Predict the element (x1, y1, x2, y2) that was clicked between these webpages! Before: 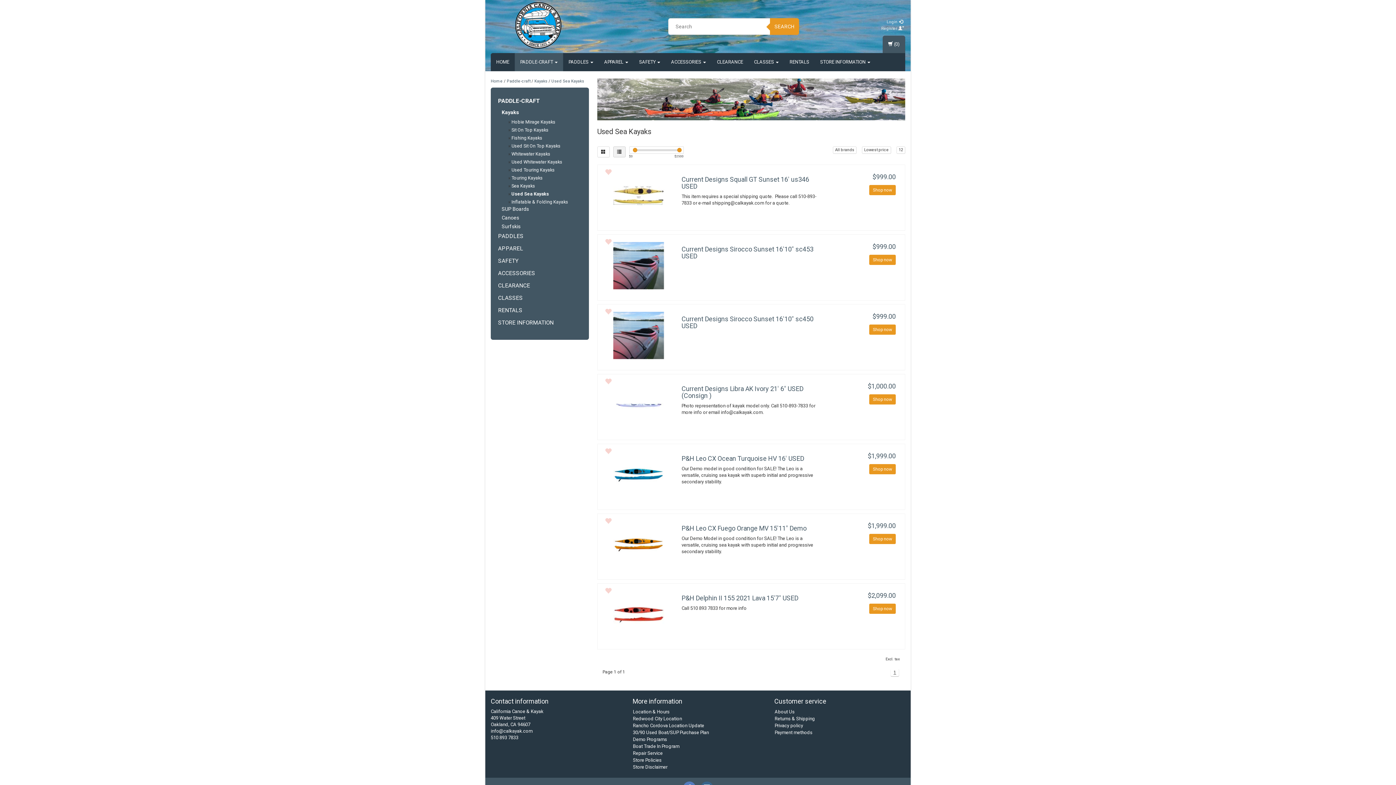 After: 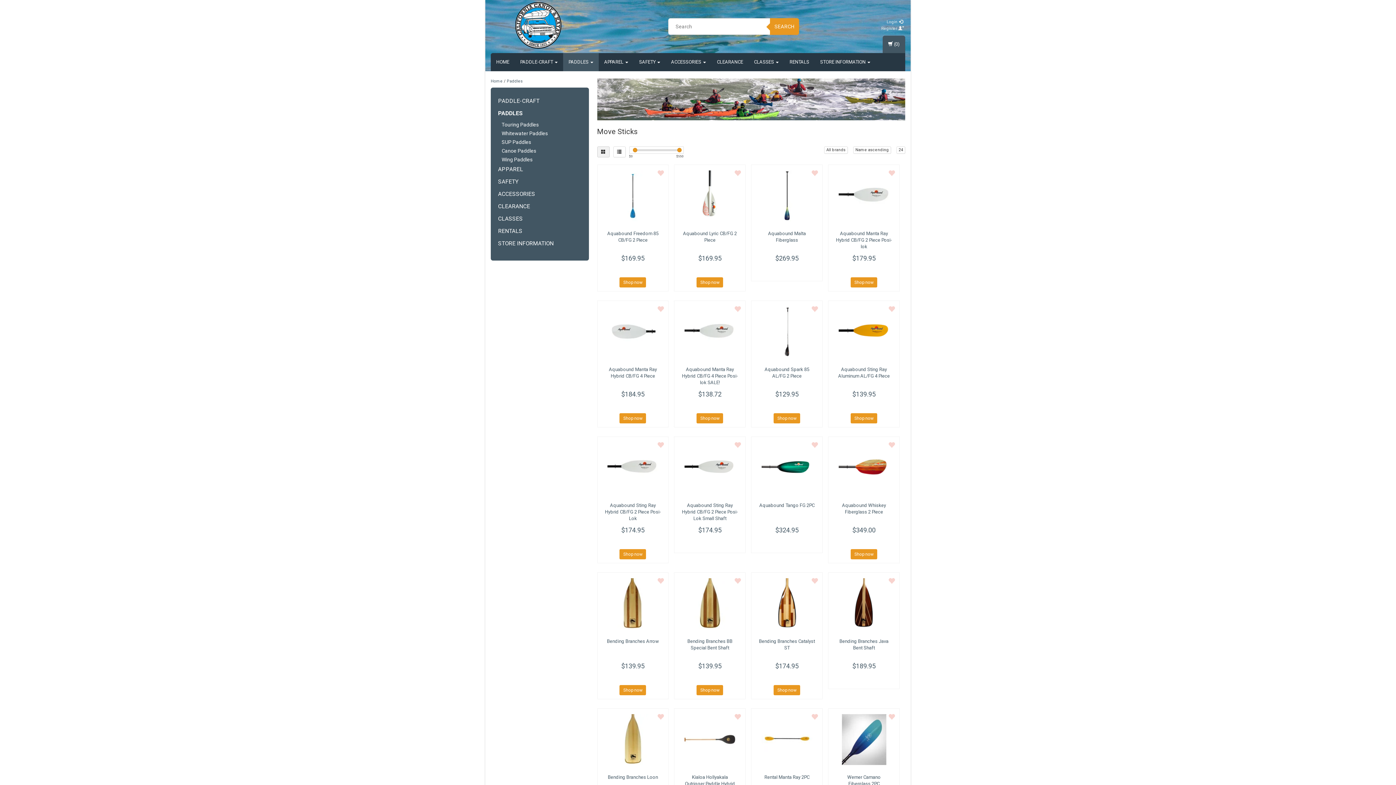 Action: label: PADDLES  bbox: (563, 53, 598, 71)